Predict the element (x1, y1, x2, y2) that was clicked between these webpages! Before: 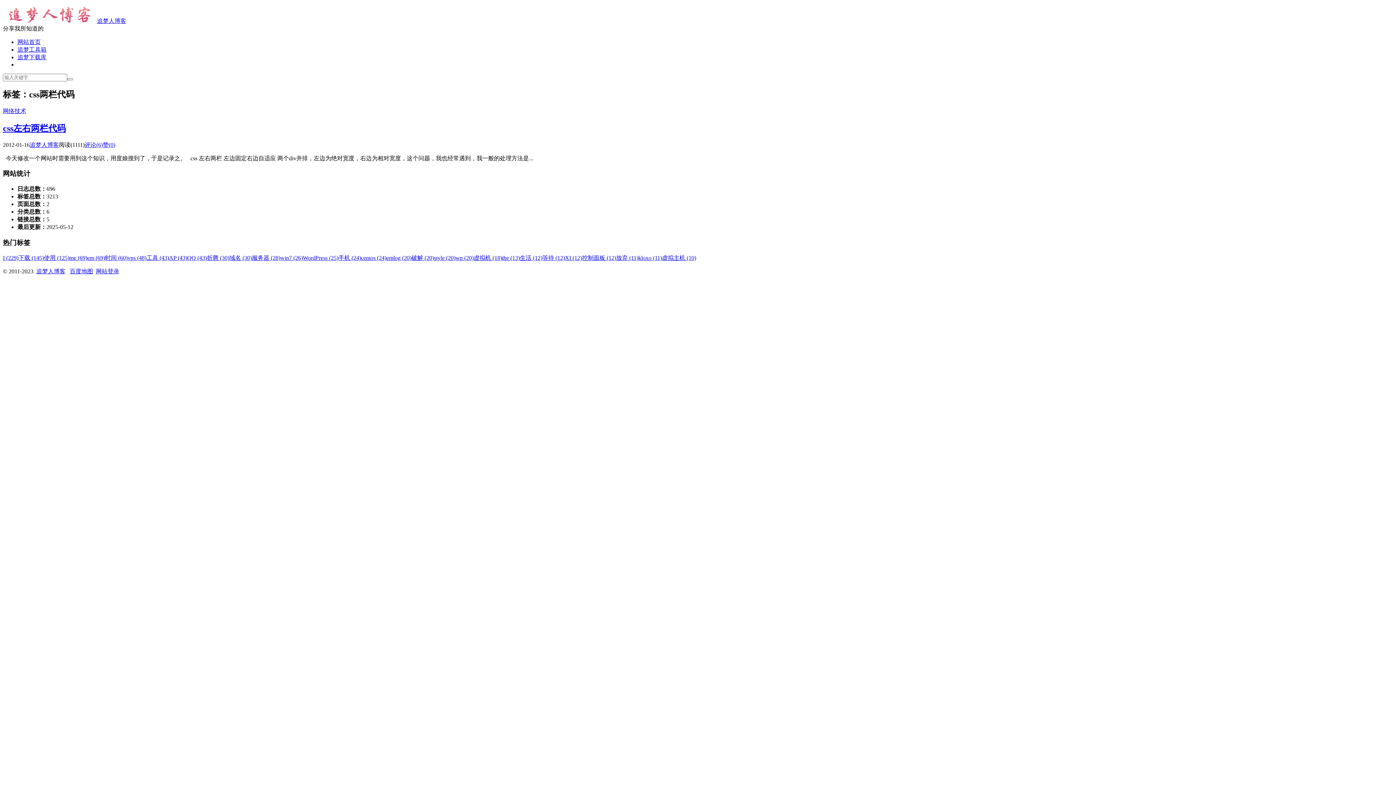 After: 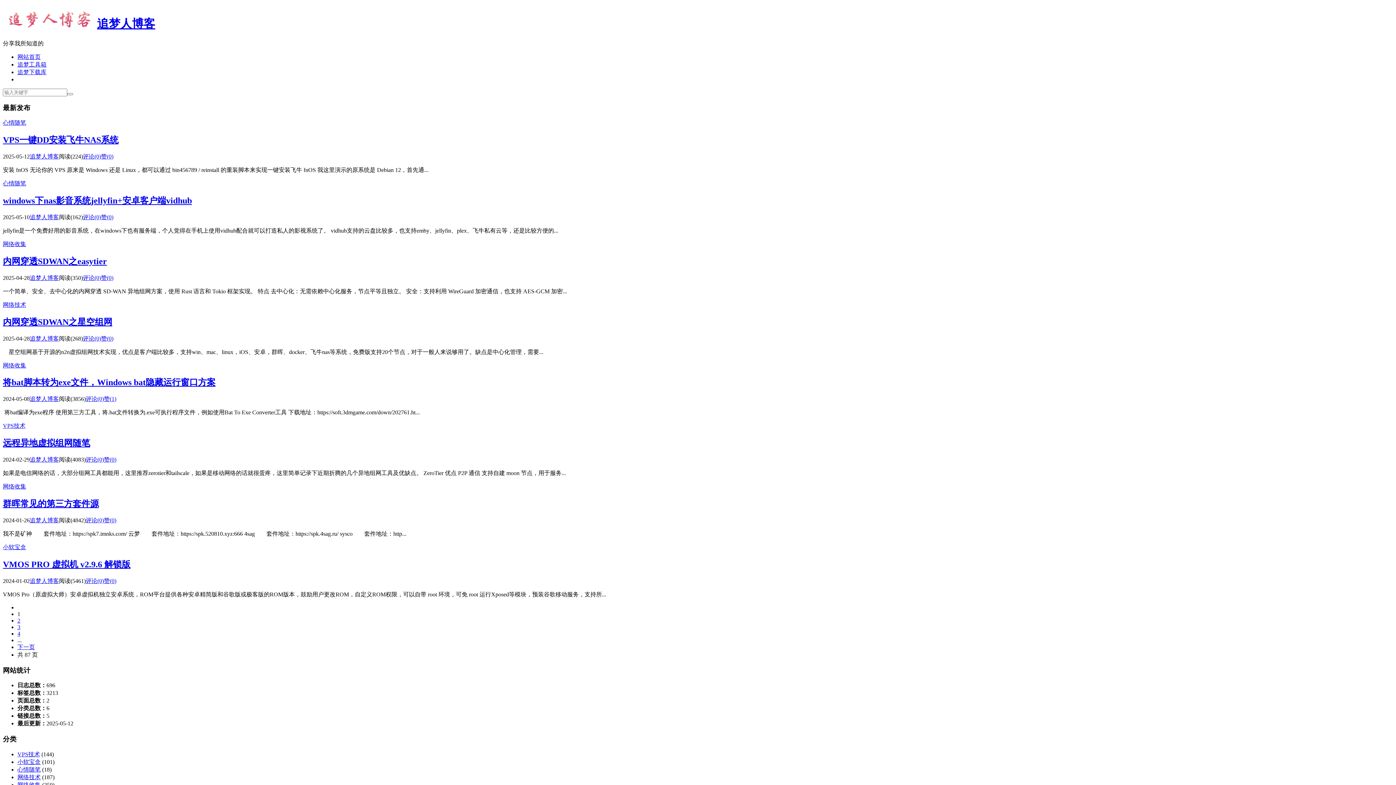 Action: label: 追梦人博客 bbox: (2, 17, 126, 24)